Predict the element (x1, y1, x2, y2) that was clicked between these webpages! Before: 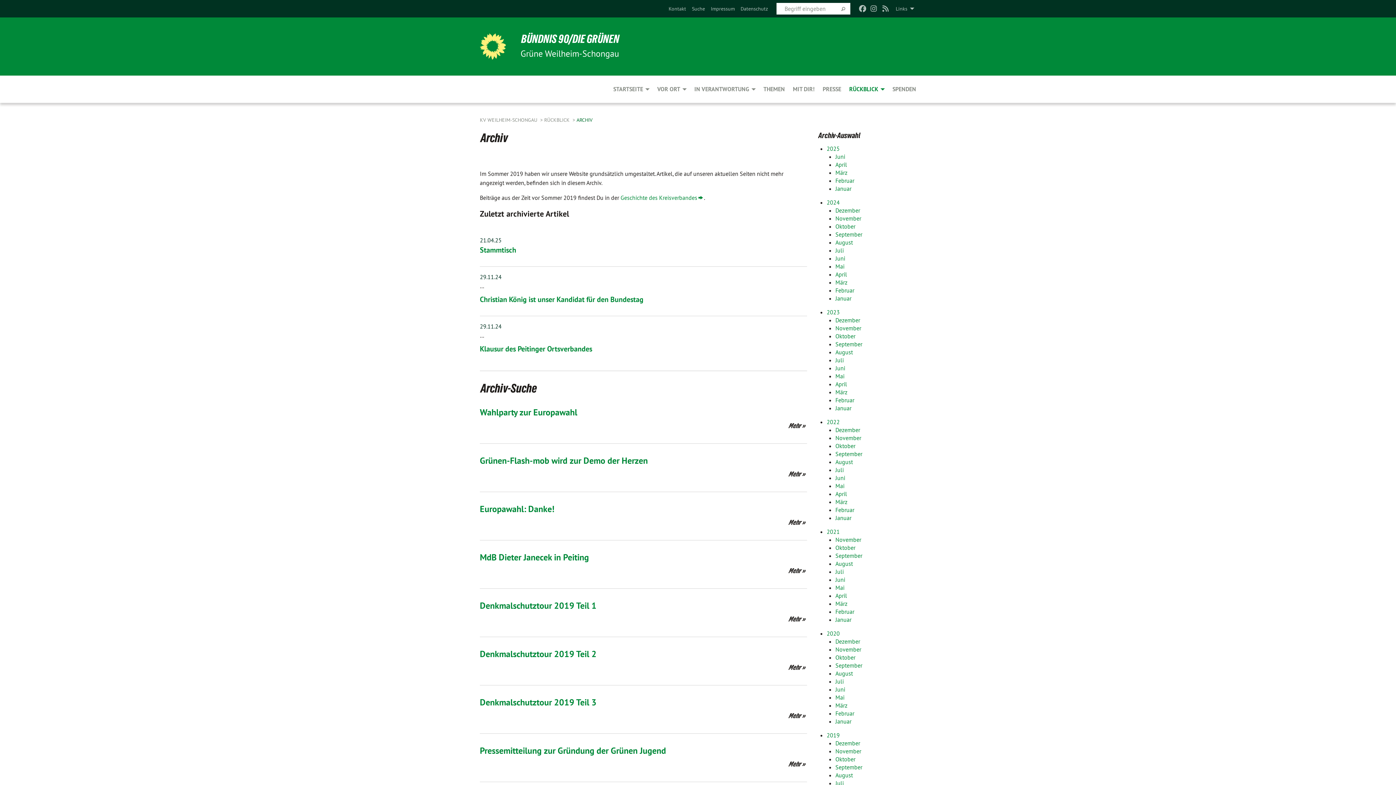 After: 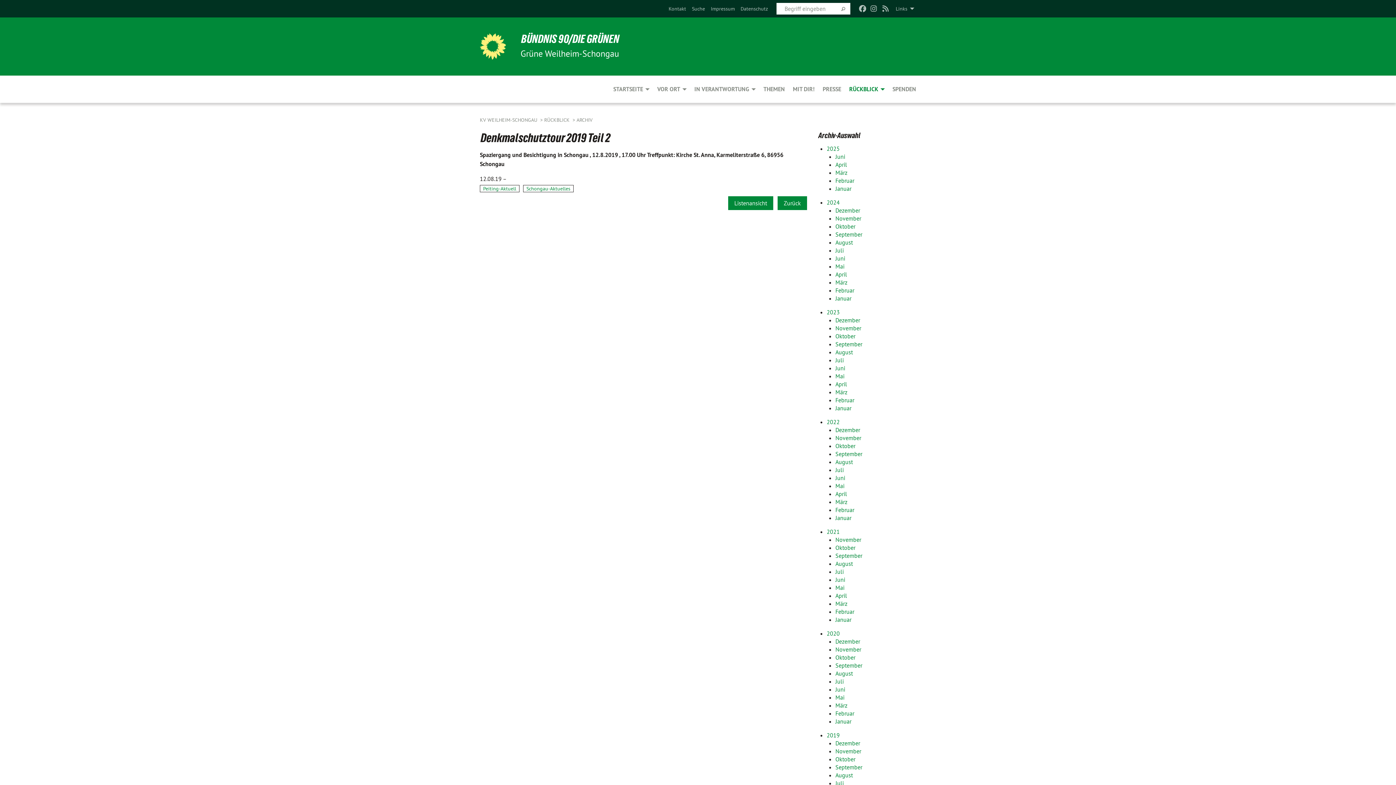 Action: label: Mehr bbox: (480, 661, 807, 676)